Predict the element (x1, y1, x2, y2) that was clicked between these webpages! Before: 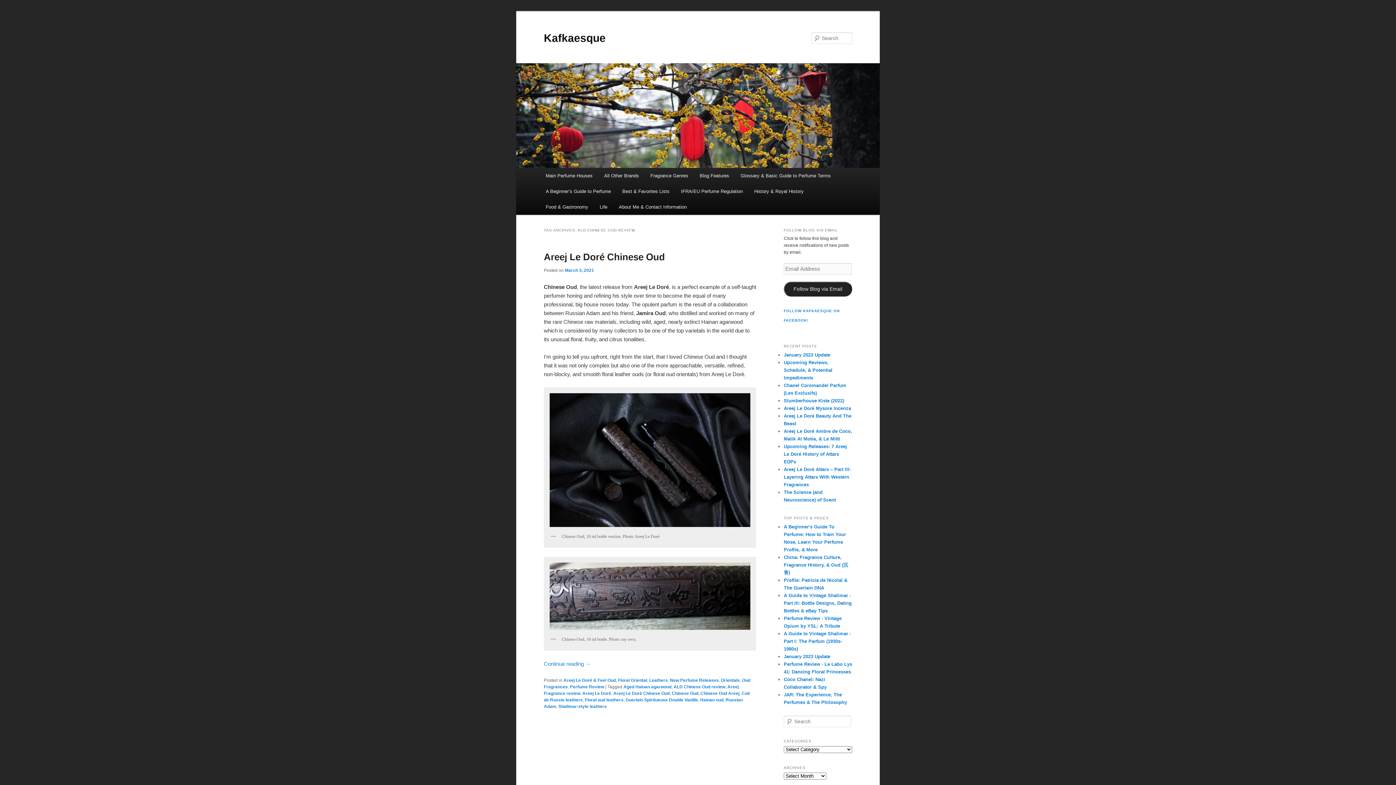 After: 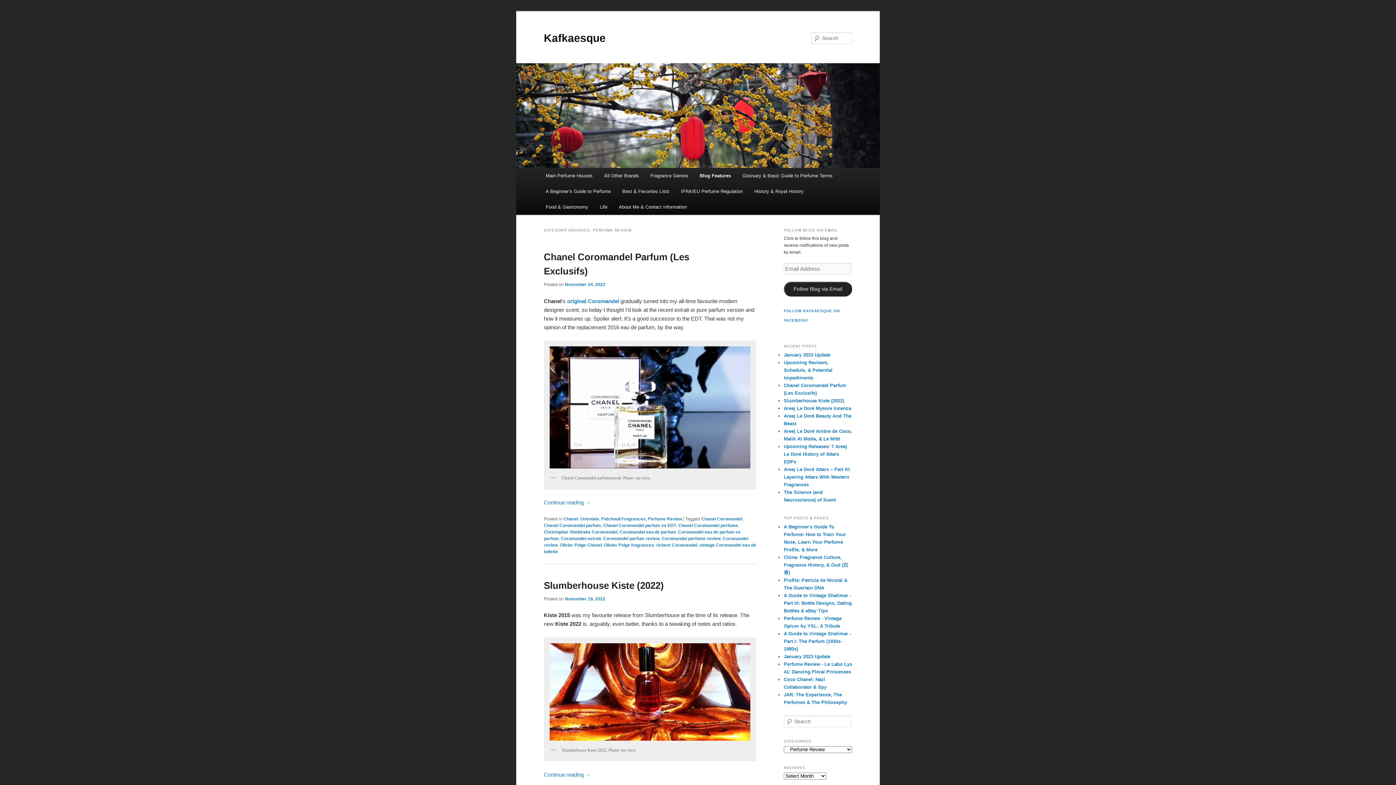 Action: label: Perfume Review bbox: (570, 684, 604, 689)